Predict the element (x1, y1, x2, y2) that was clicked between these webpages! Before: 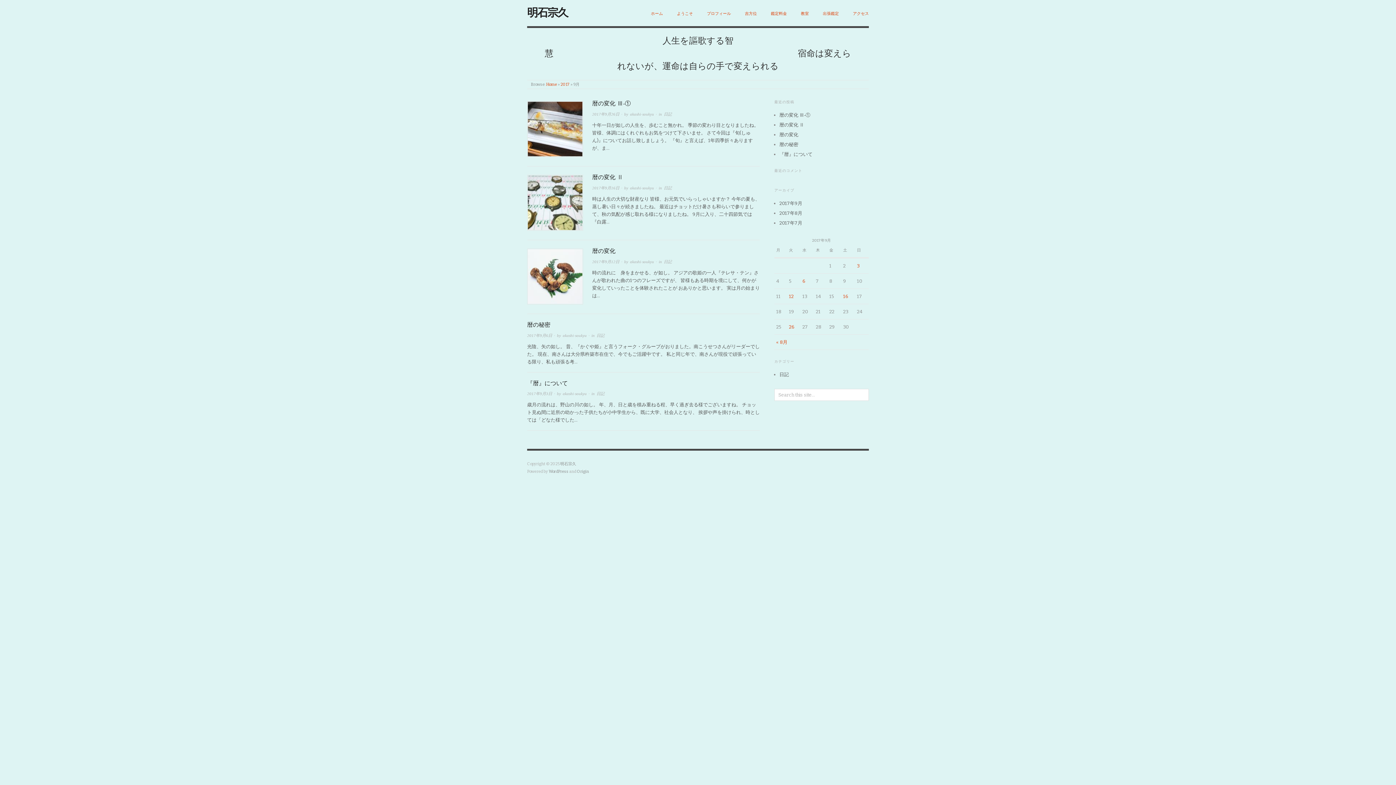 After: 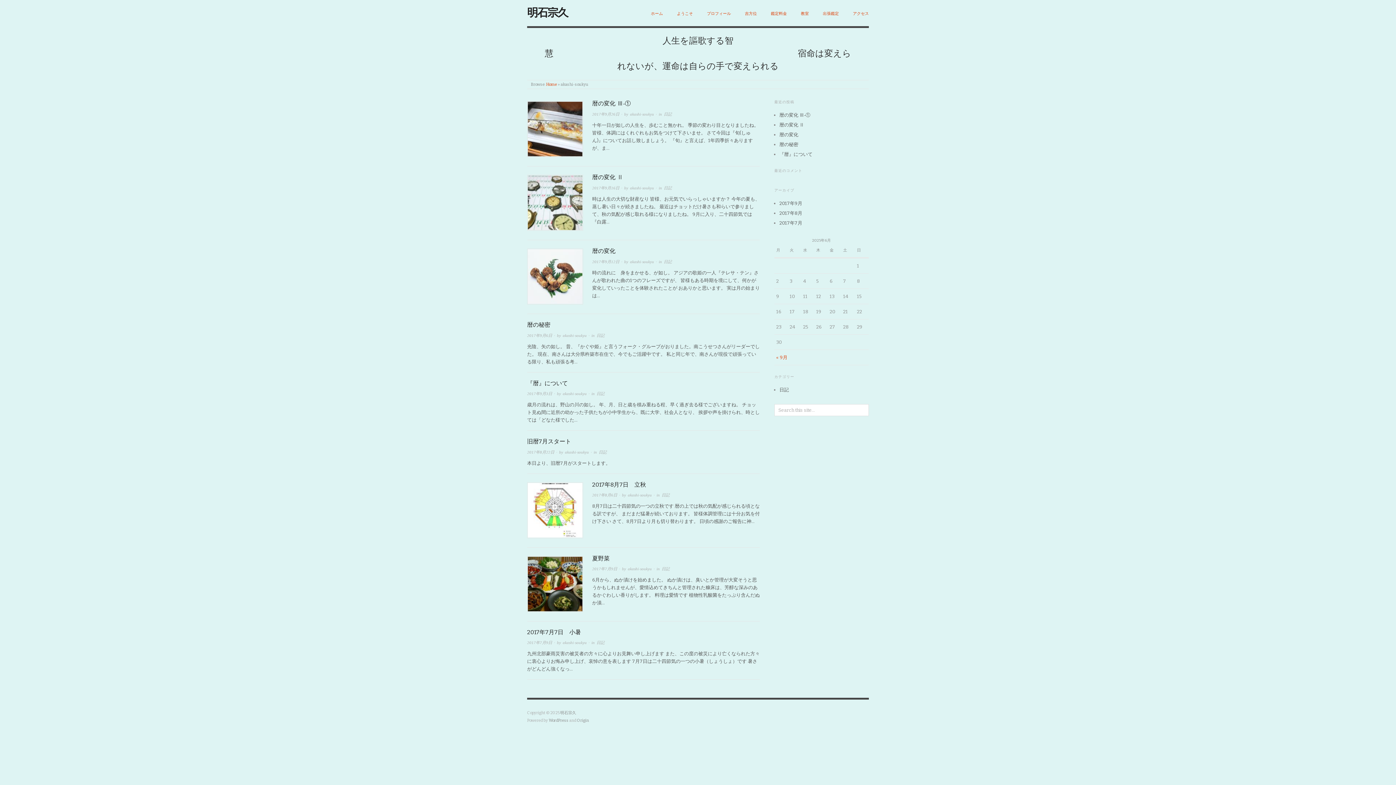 Action: bbox: (630, 111, 654, 116) label: akashi-soukyu